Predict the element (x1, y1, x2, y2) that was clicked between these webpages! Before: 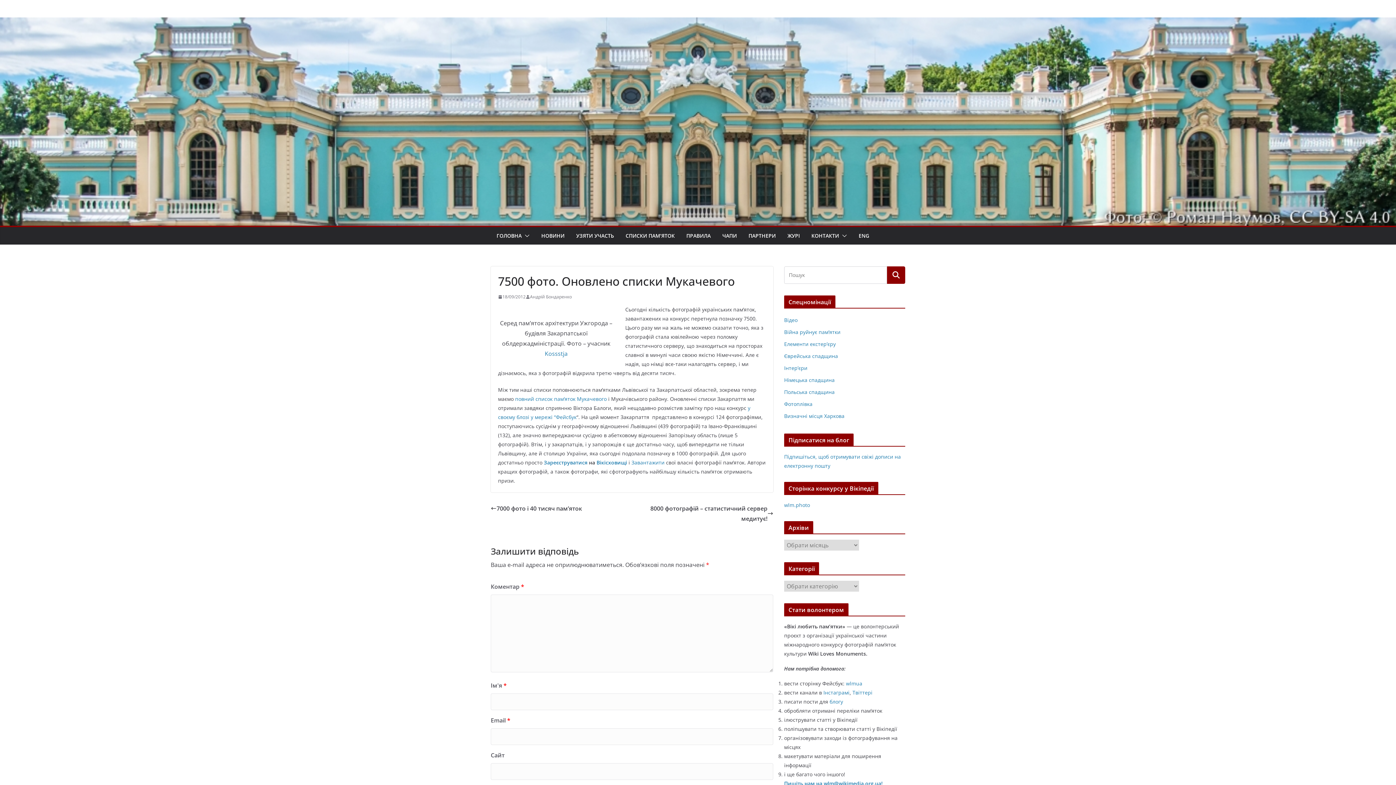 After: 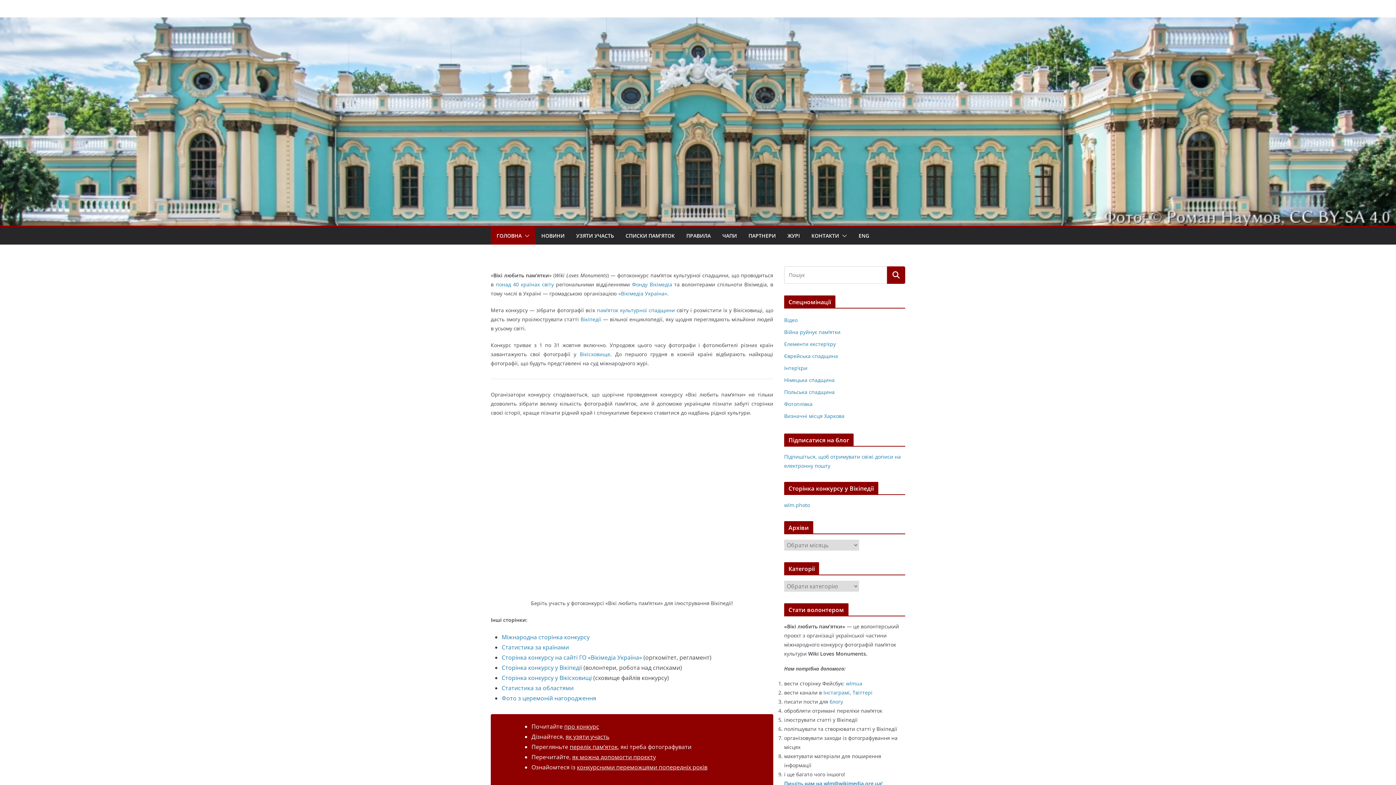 Action: bbox: (496, 231, 521, 241) label: ГОЛОВНА